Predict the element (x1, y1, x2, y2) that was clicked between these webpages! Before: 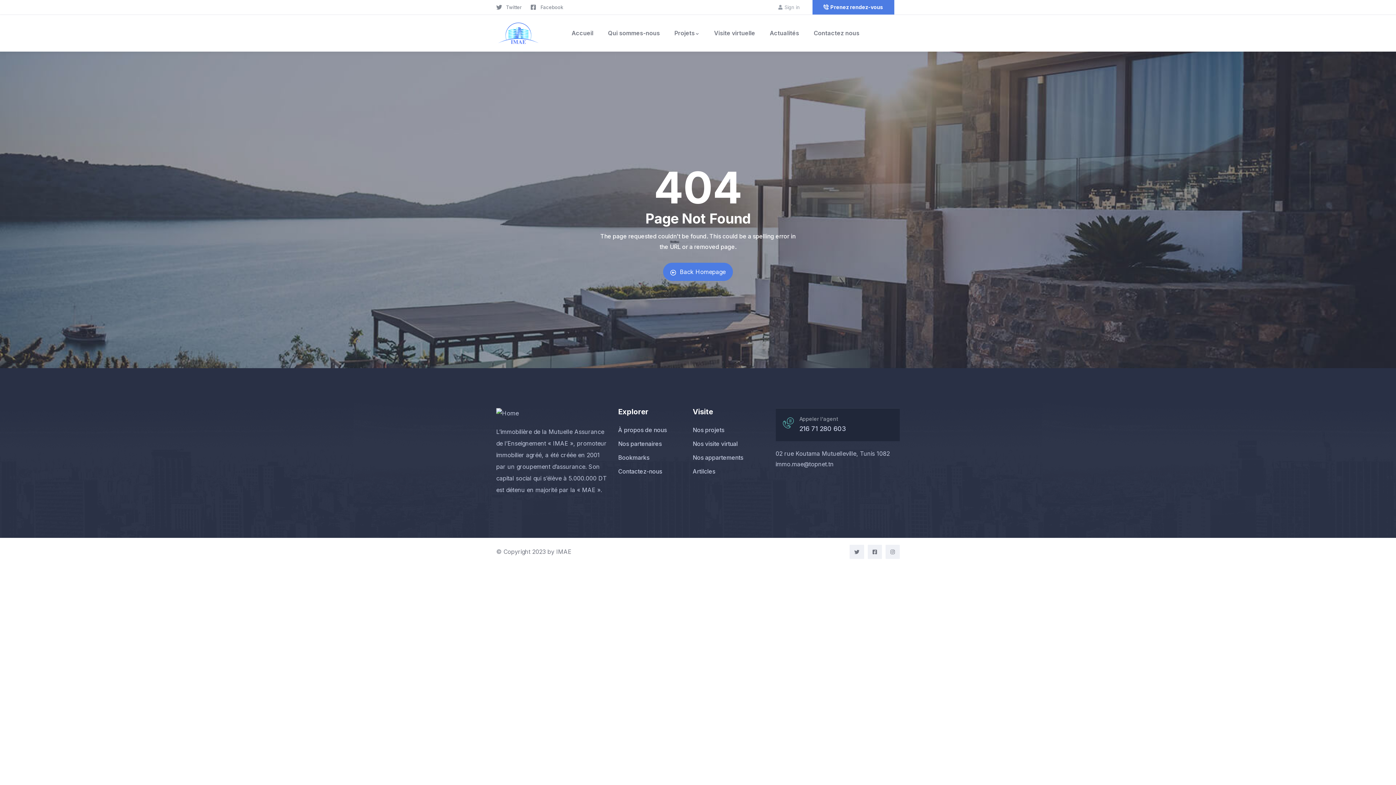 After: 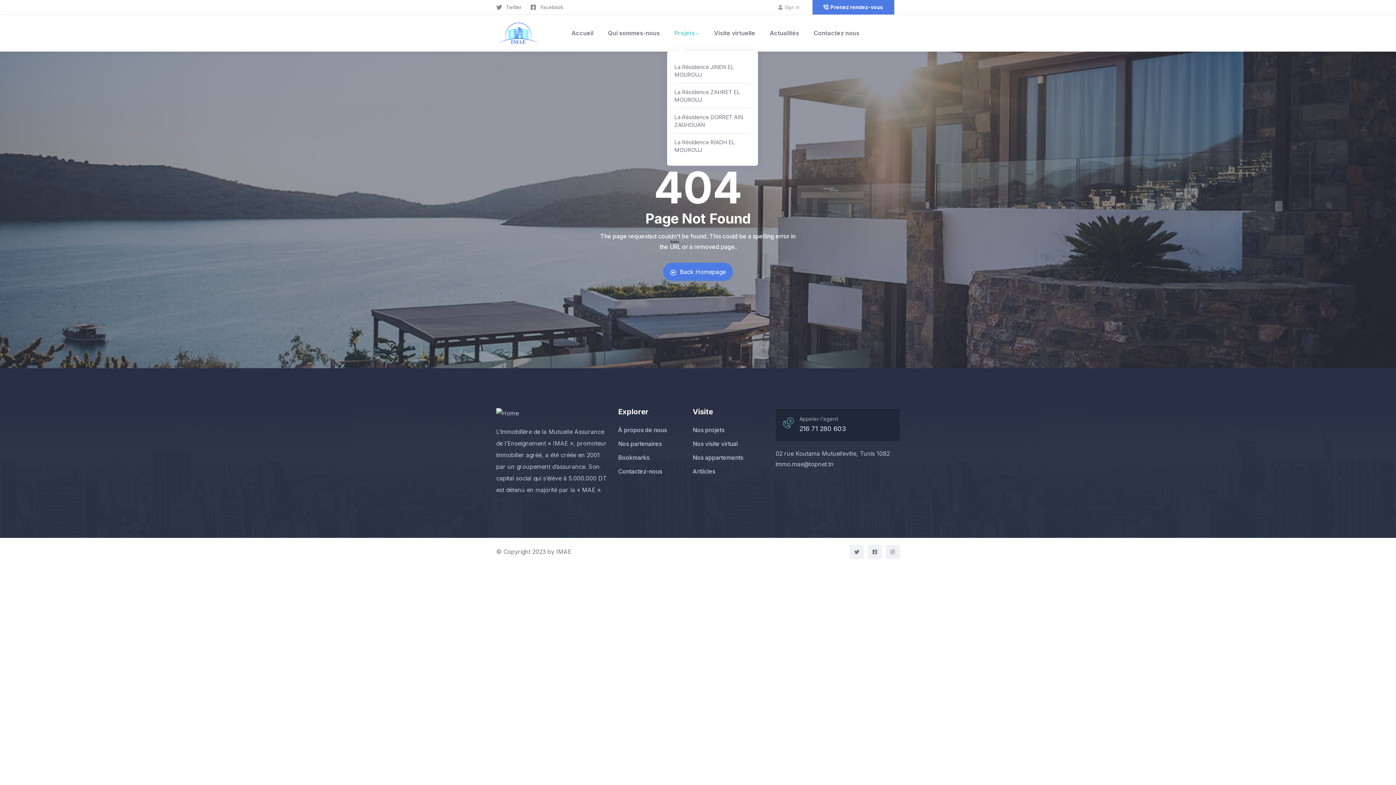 Action: bbox: (667, 14, 707, 51) label: Projets